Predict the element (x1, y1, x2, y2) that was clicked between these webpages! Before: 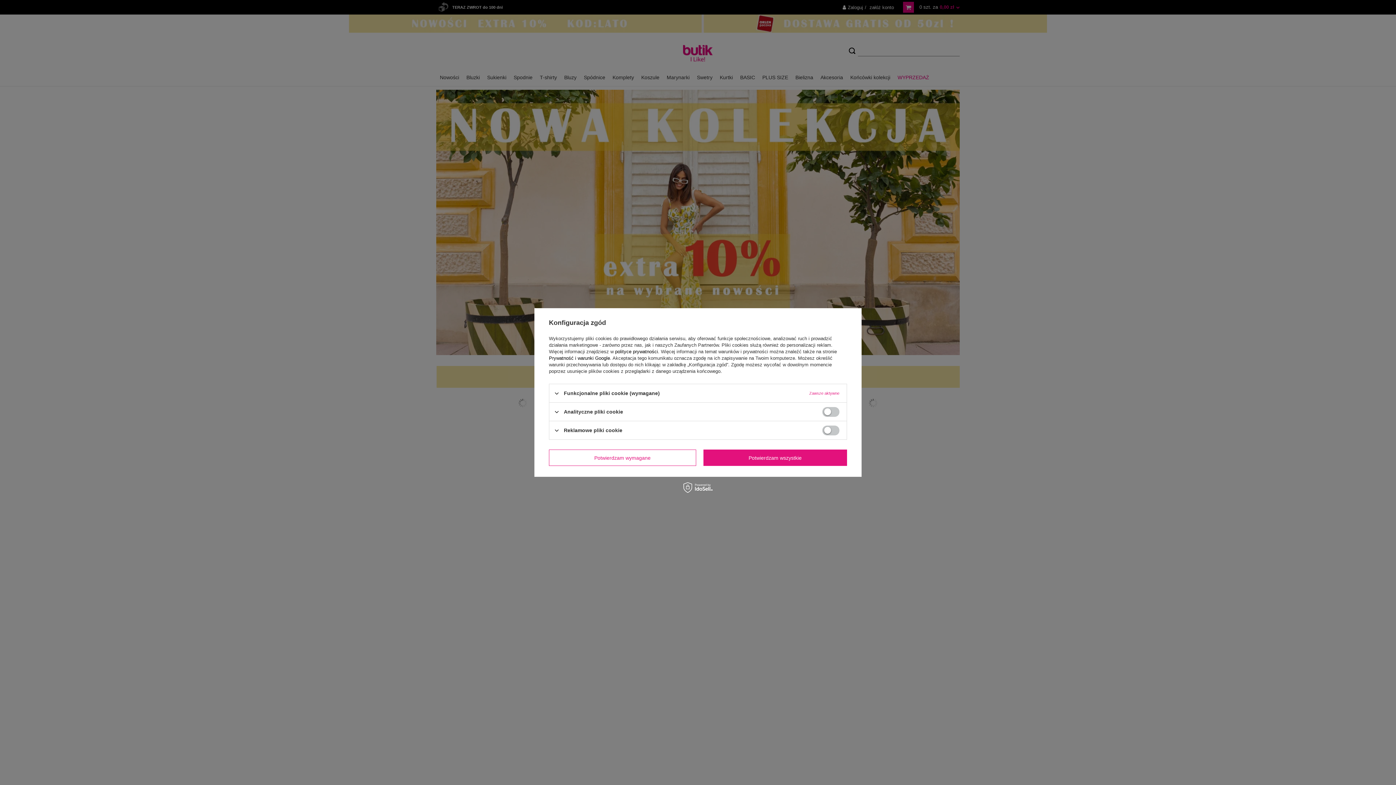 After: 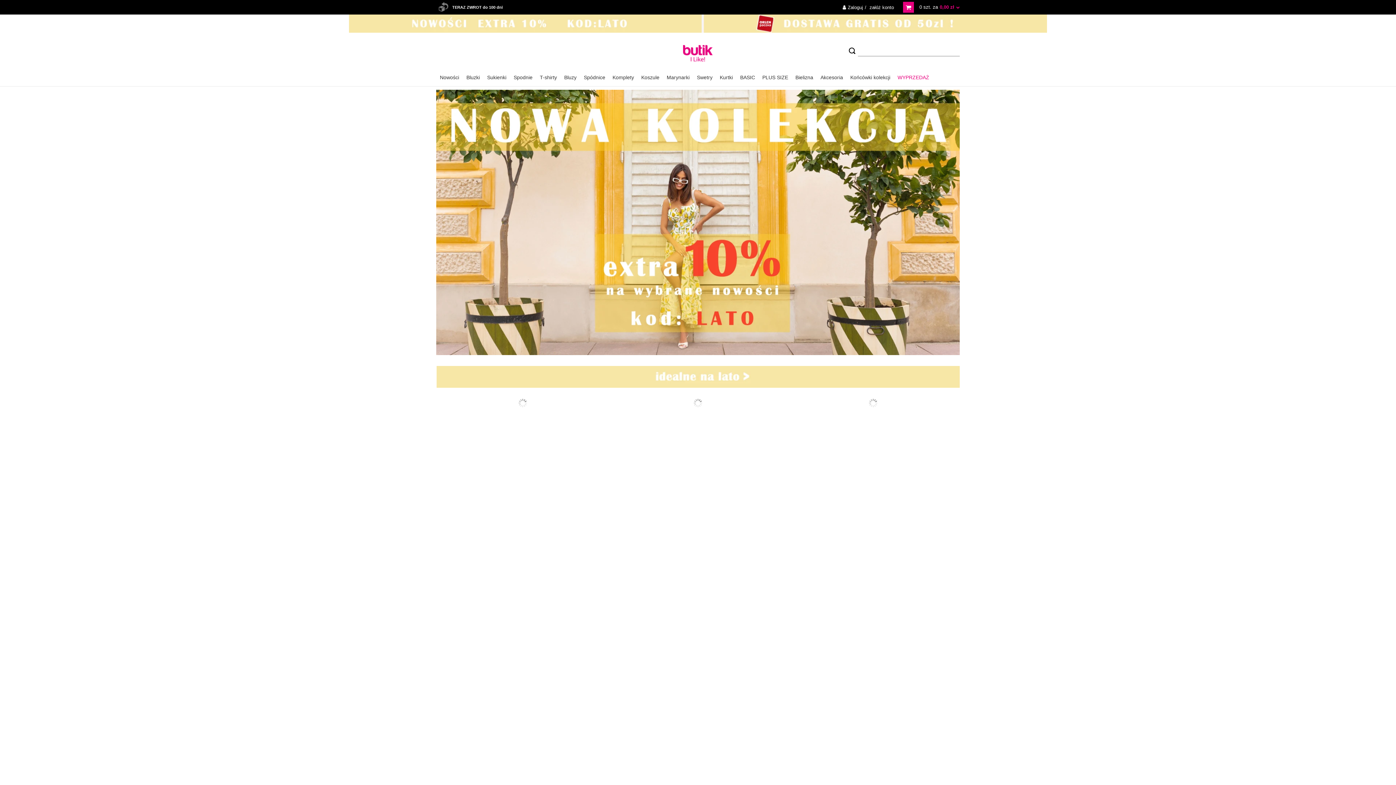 Action: bbox: (549, 449, 696, 466) label: Potwierdzam wymagane